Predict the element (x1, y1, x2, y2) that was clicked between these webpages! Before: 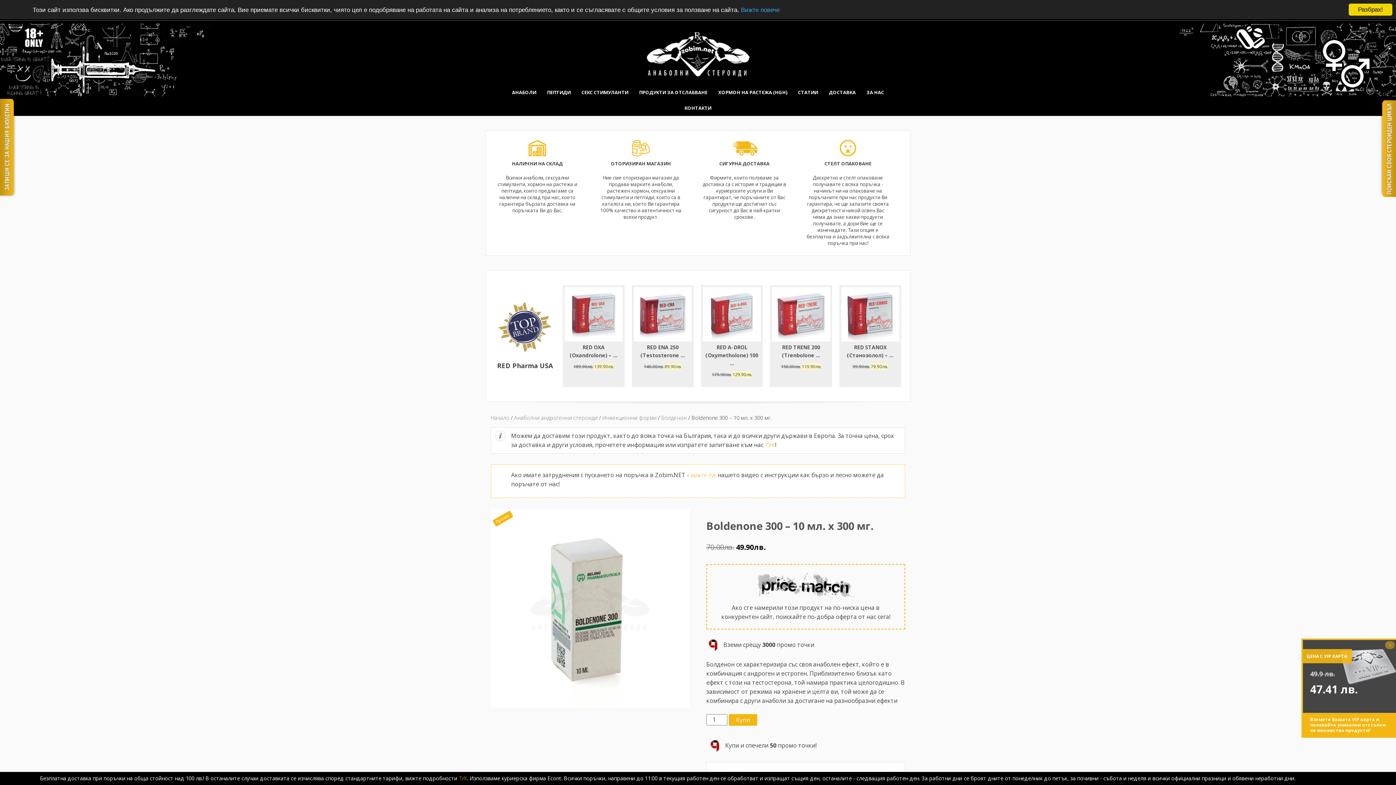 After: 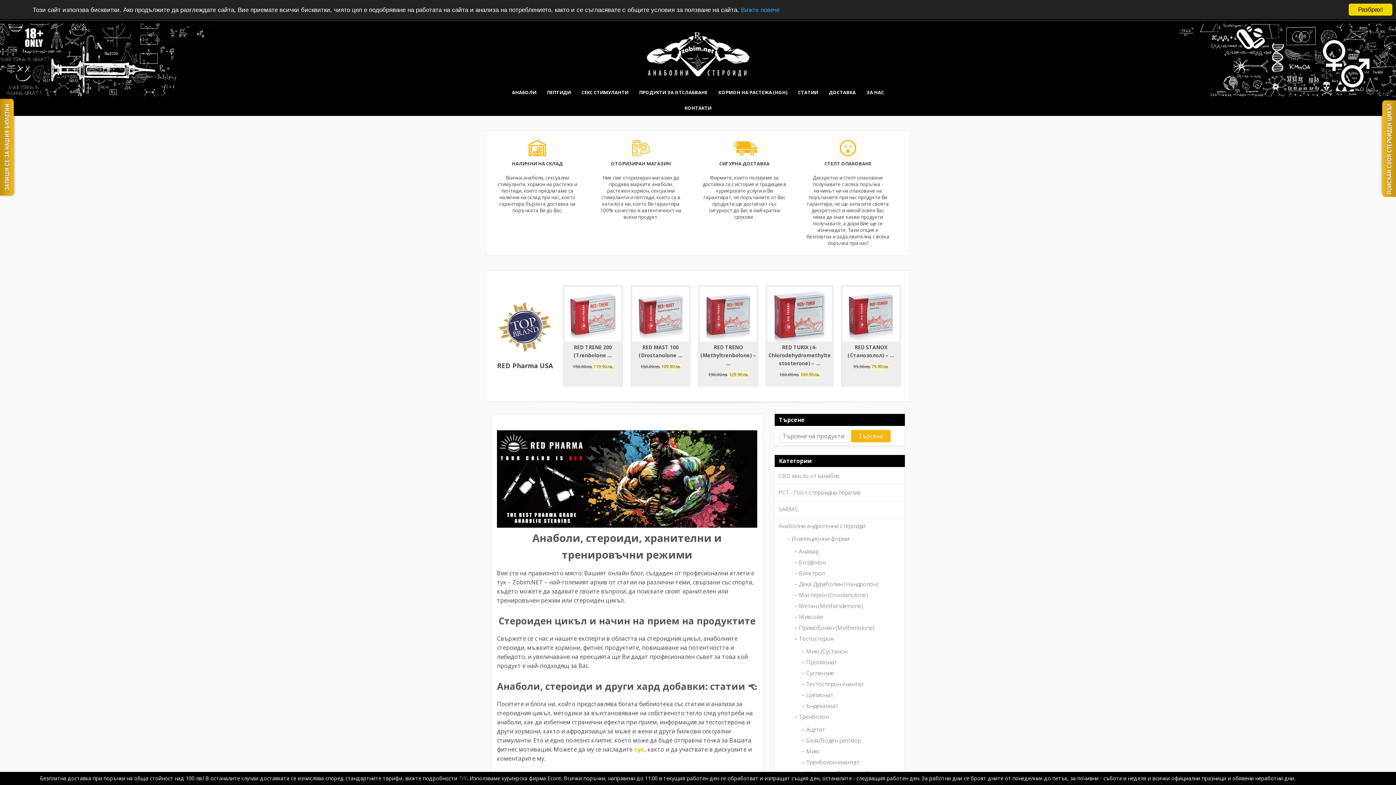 Action: bbox: (646, 49, 749, 57)